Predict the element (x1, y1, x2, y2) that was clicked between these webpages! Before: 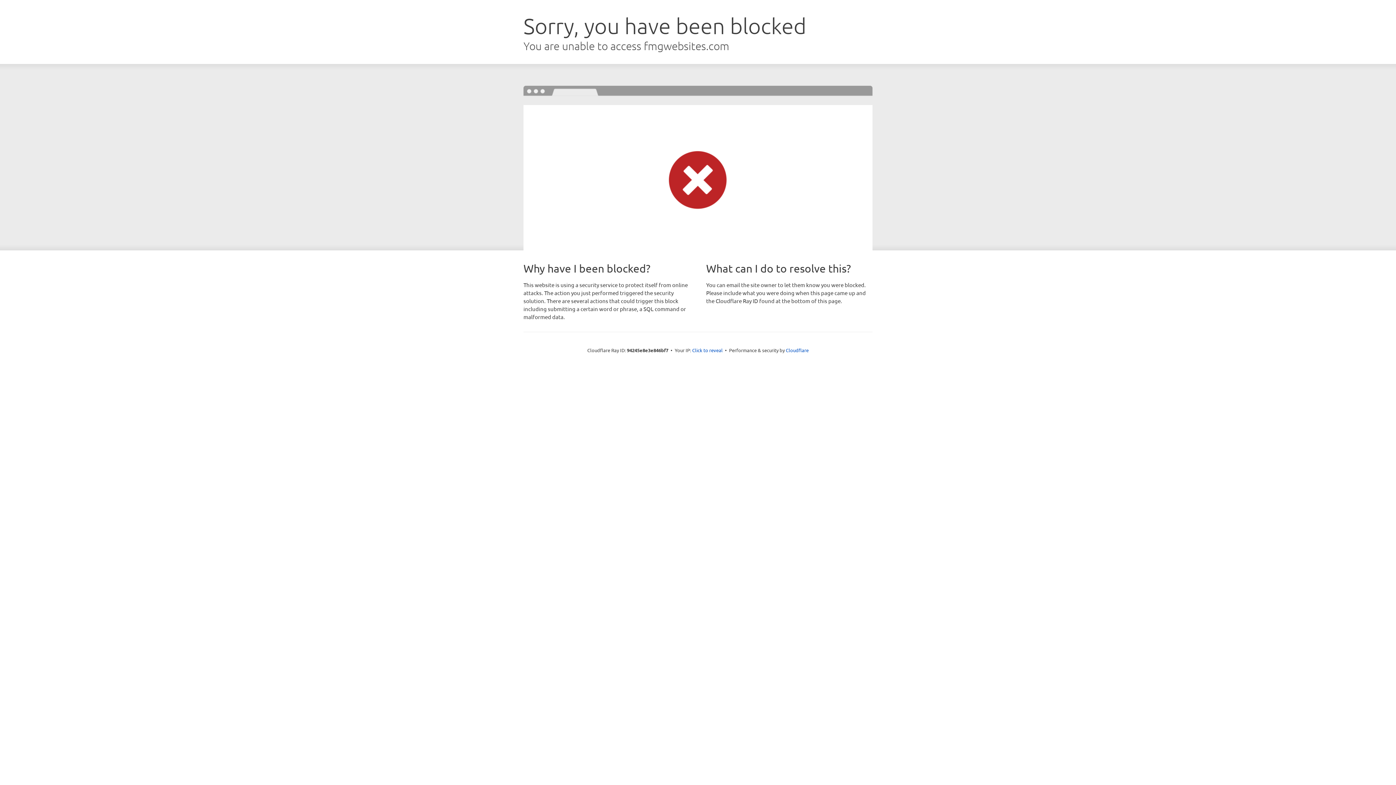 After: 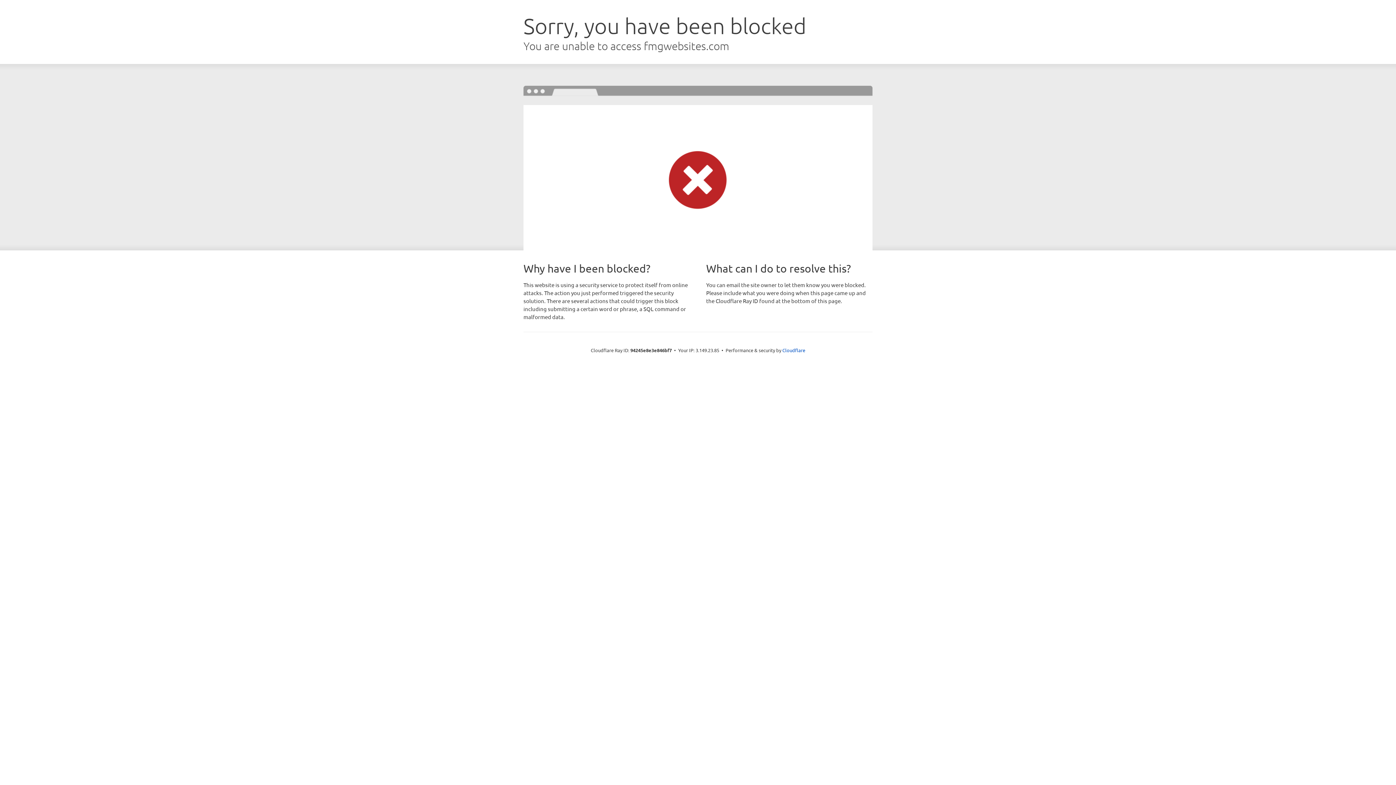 Action: bbox: (692, 346, 722, 353) label: Click to reveal